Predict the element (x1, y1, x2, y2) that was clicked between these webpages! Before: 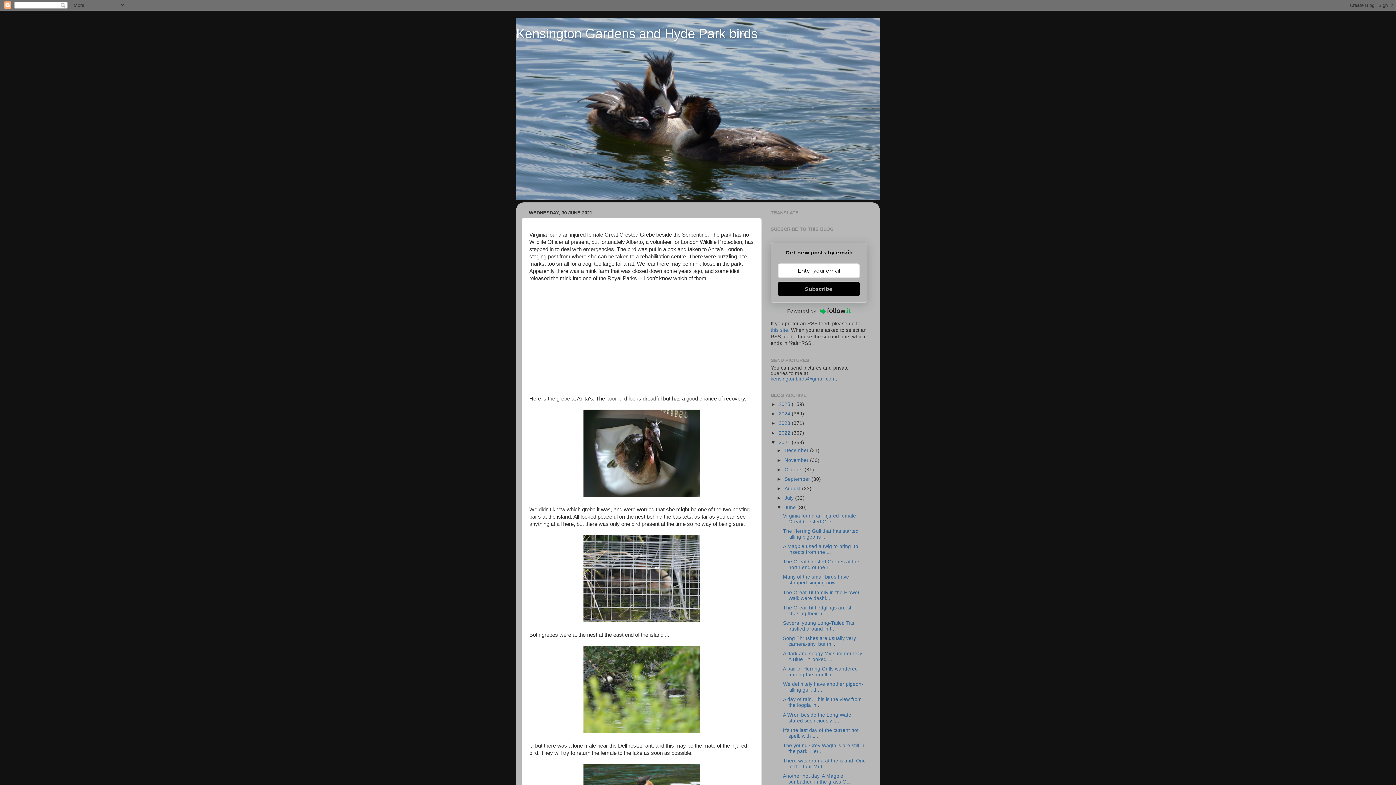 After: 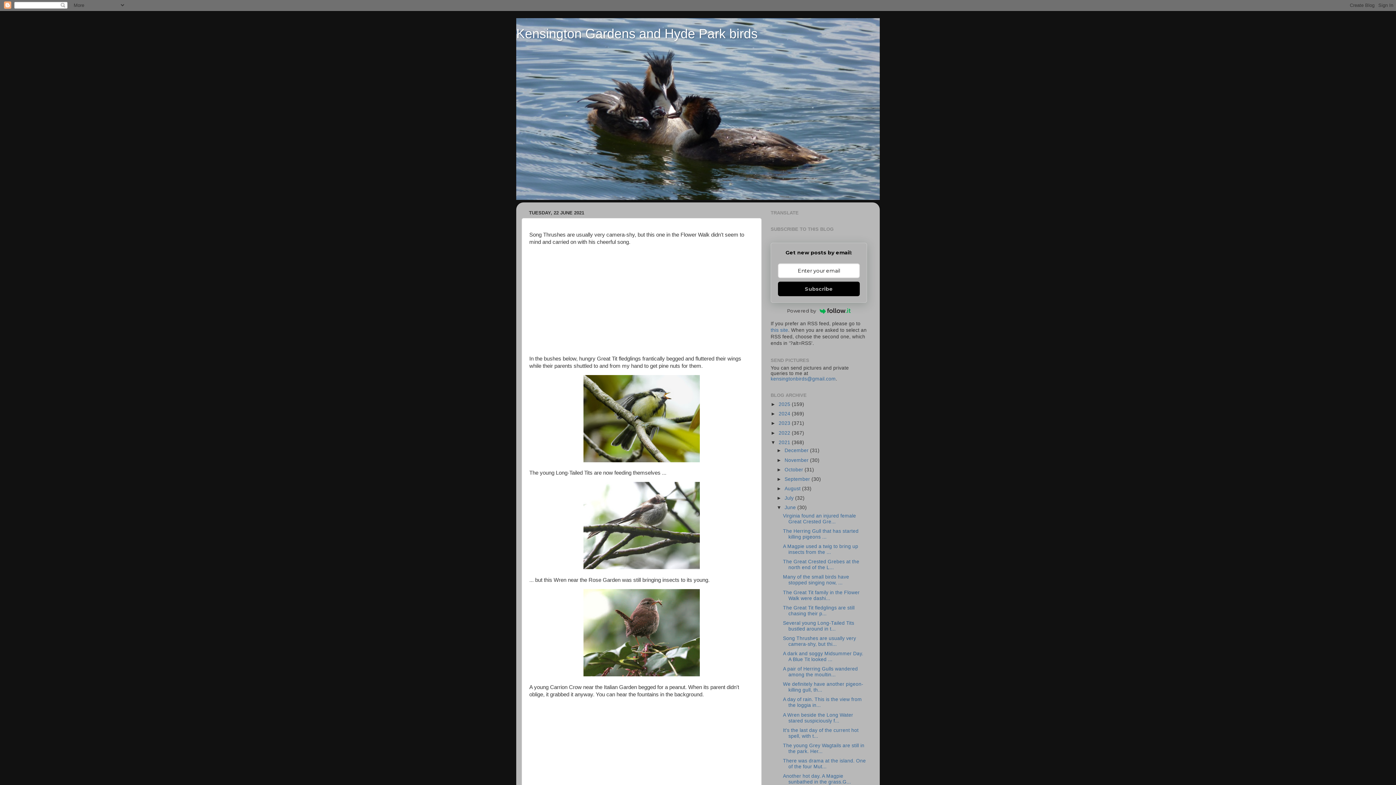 Action: label: Song Thrushes are usually very camera-shy, but thi... bbox: (783, 635, 856, 647)